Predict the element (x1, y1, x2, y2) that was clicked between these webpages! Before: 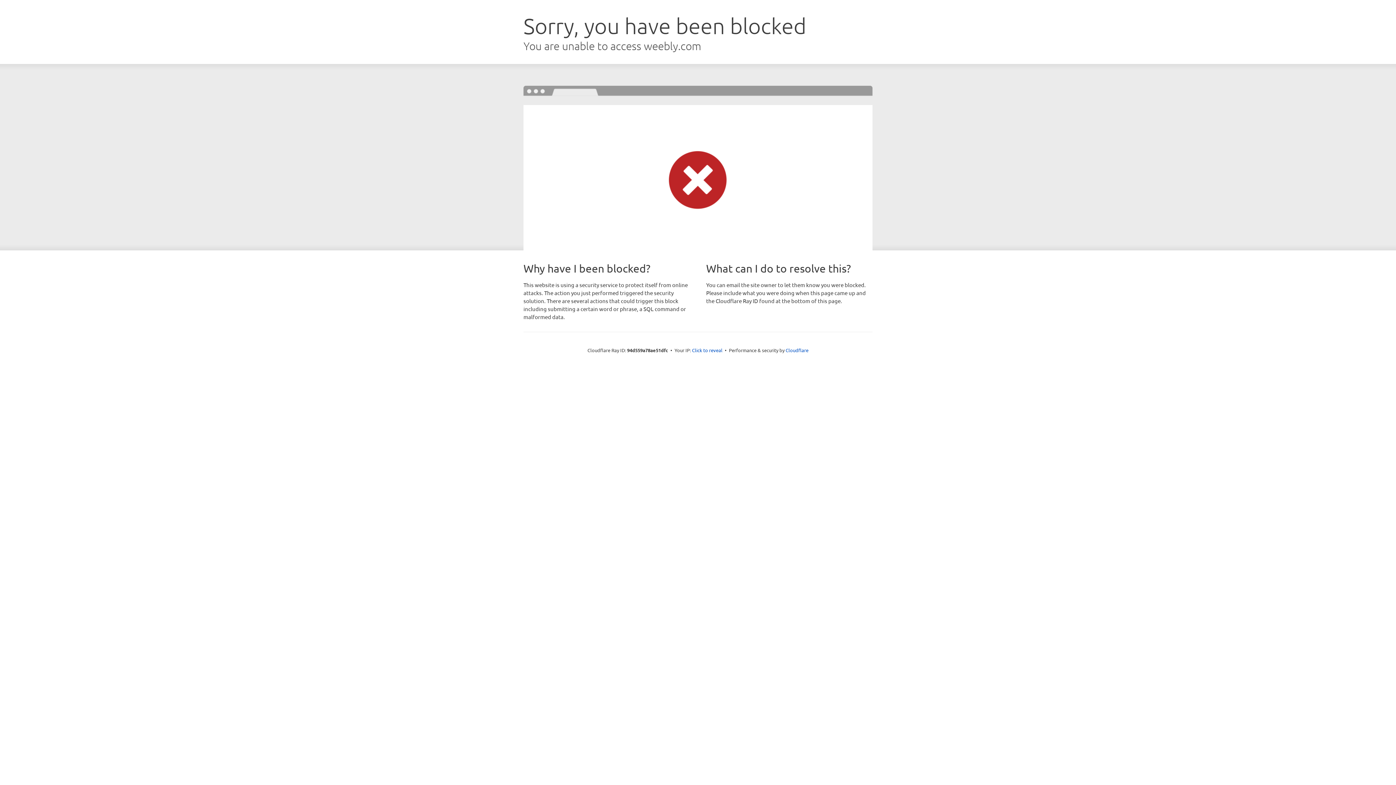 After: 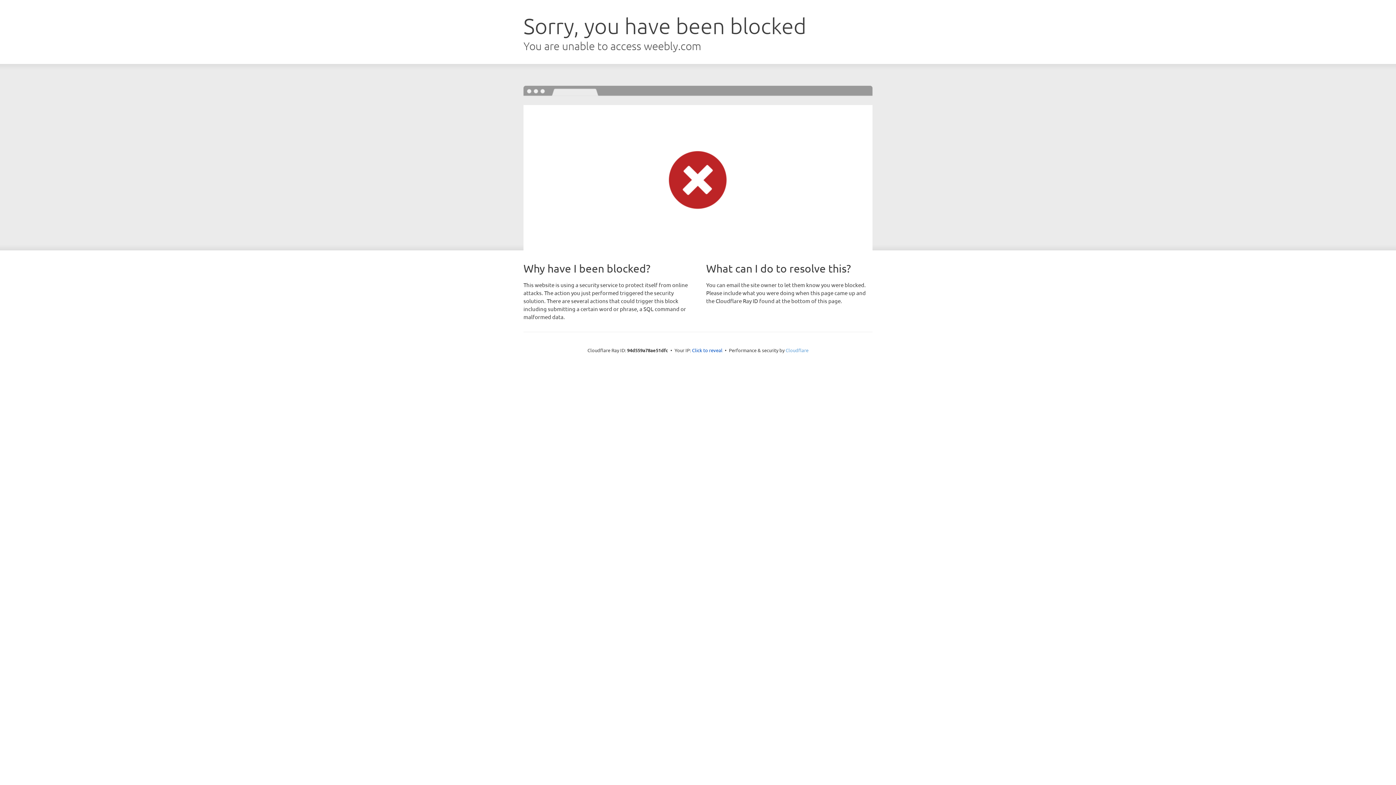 Action: bbox: (785, 347, 808, 353) label: Cloudflare